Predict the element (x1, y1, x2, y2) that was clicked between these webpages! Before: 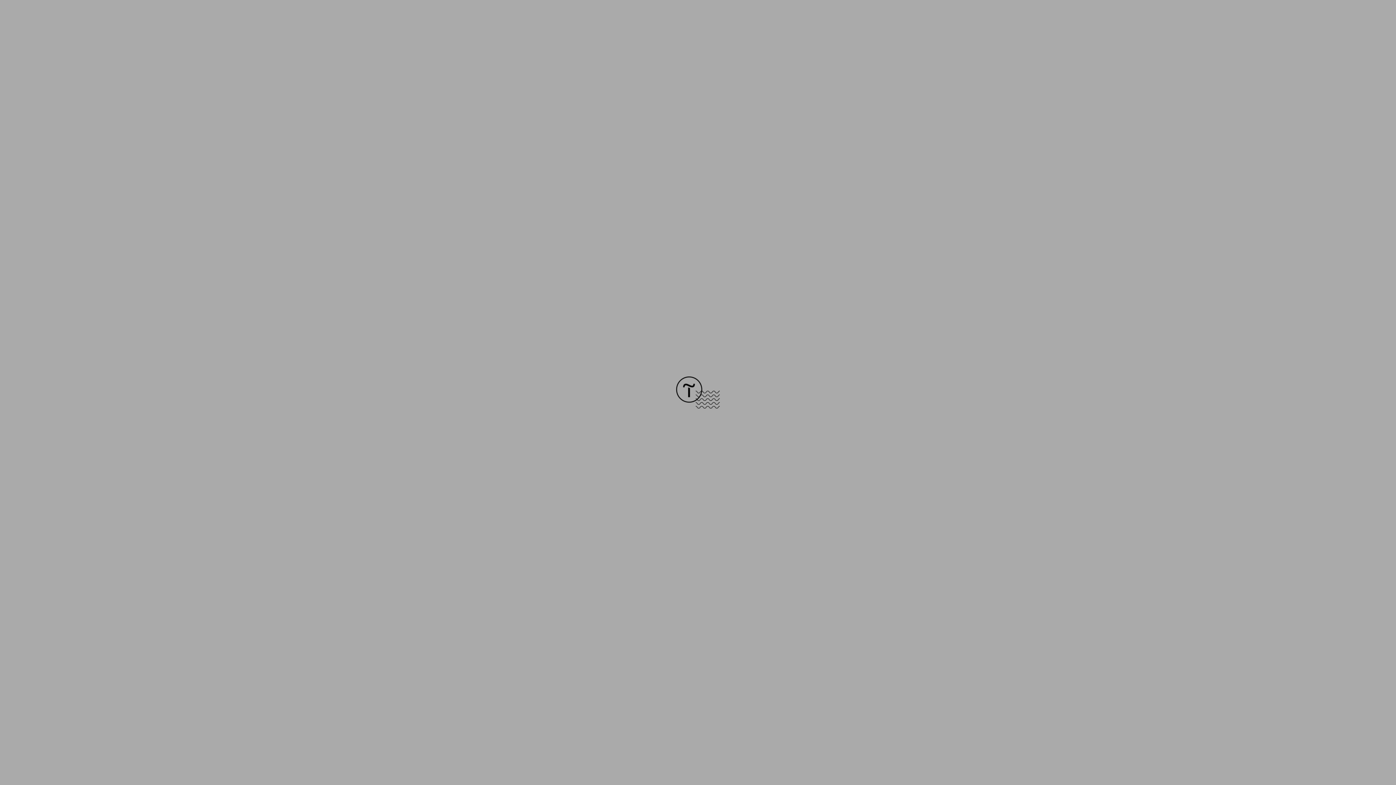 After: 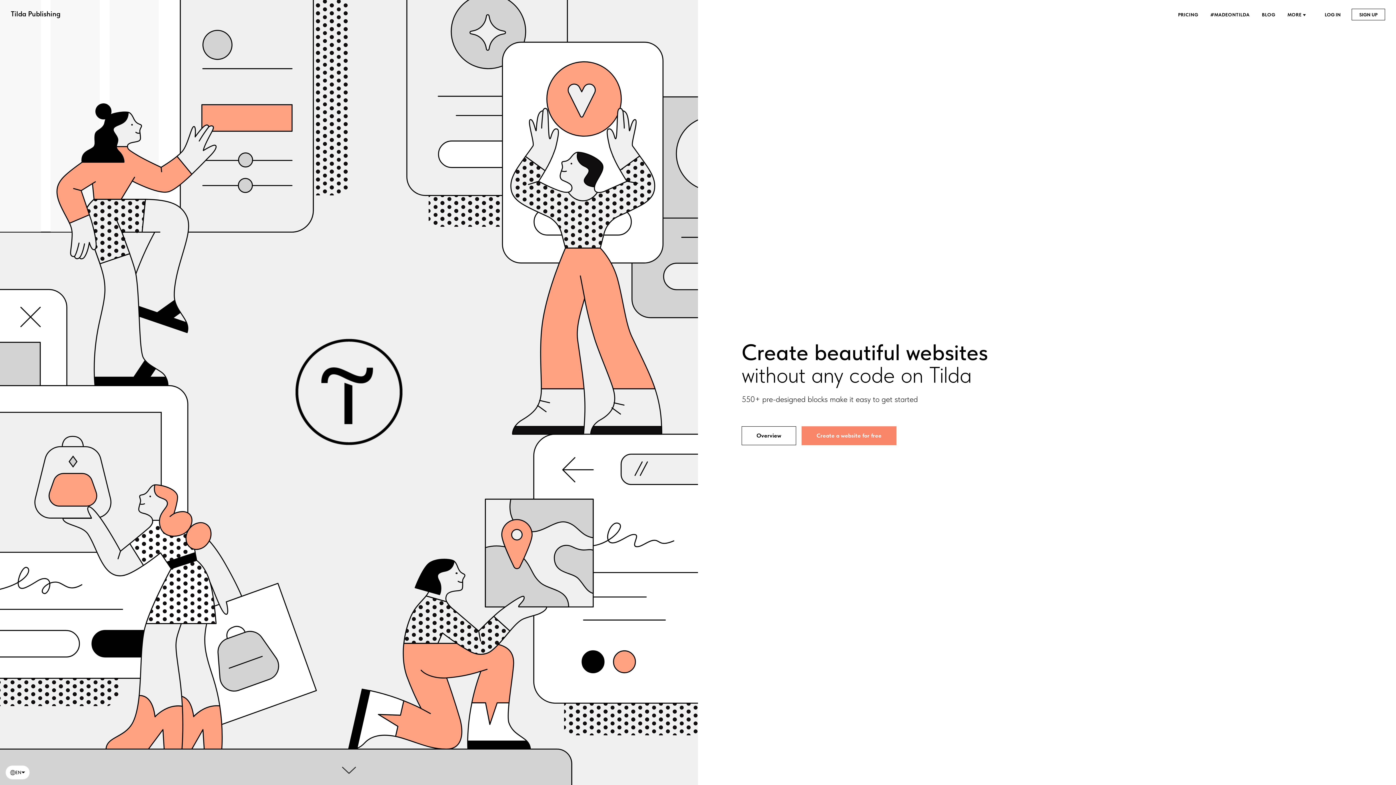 Action: bbox: (676, 403, 720, 409)